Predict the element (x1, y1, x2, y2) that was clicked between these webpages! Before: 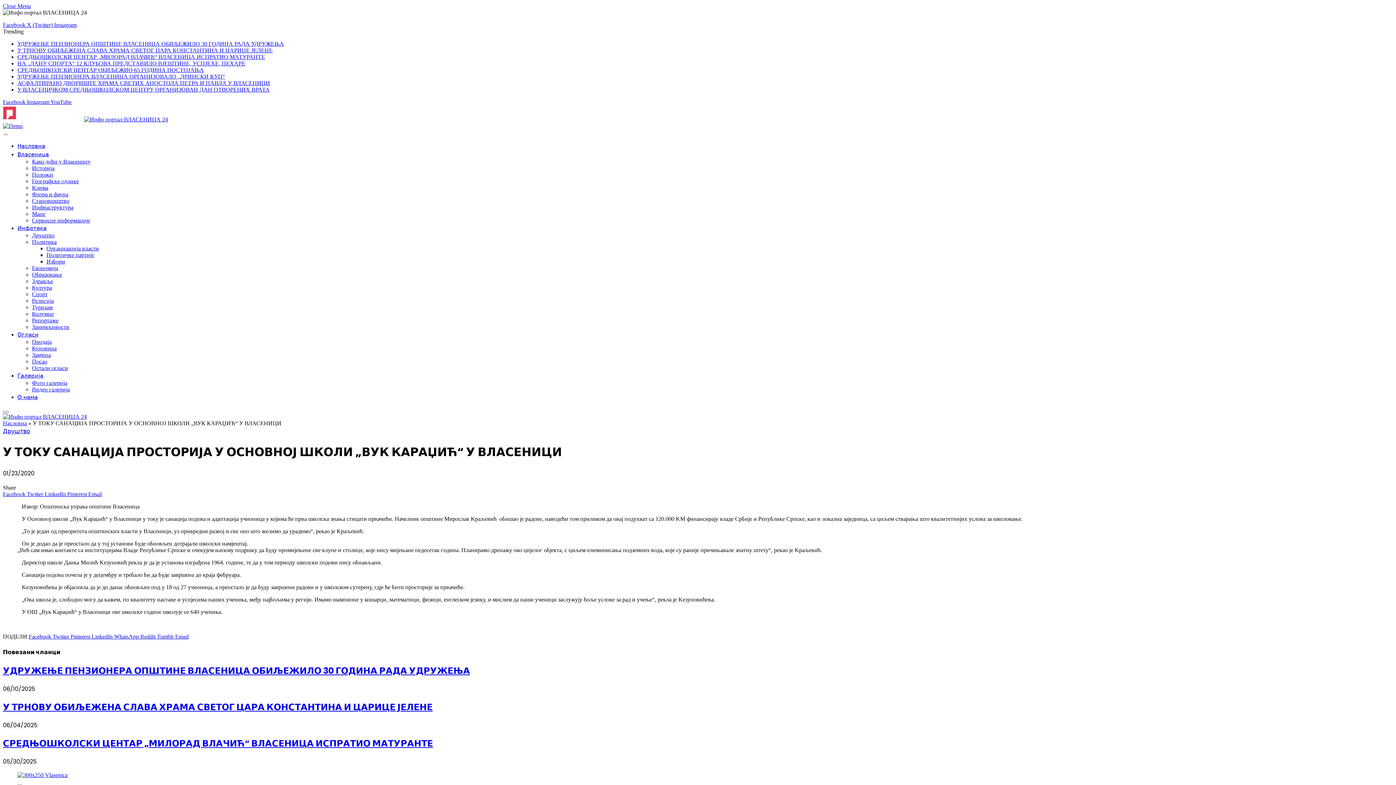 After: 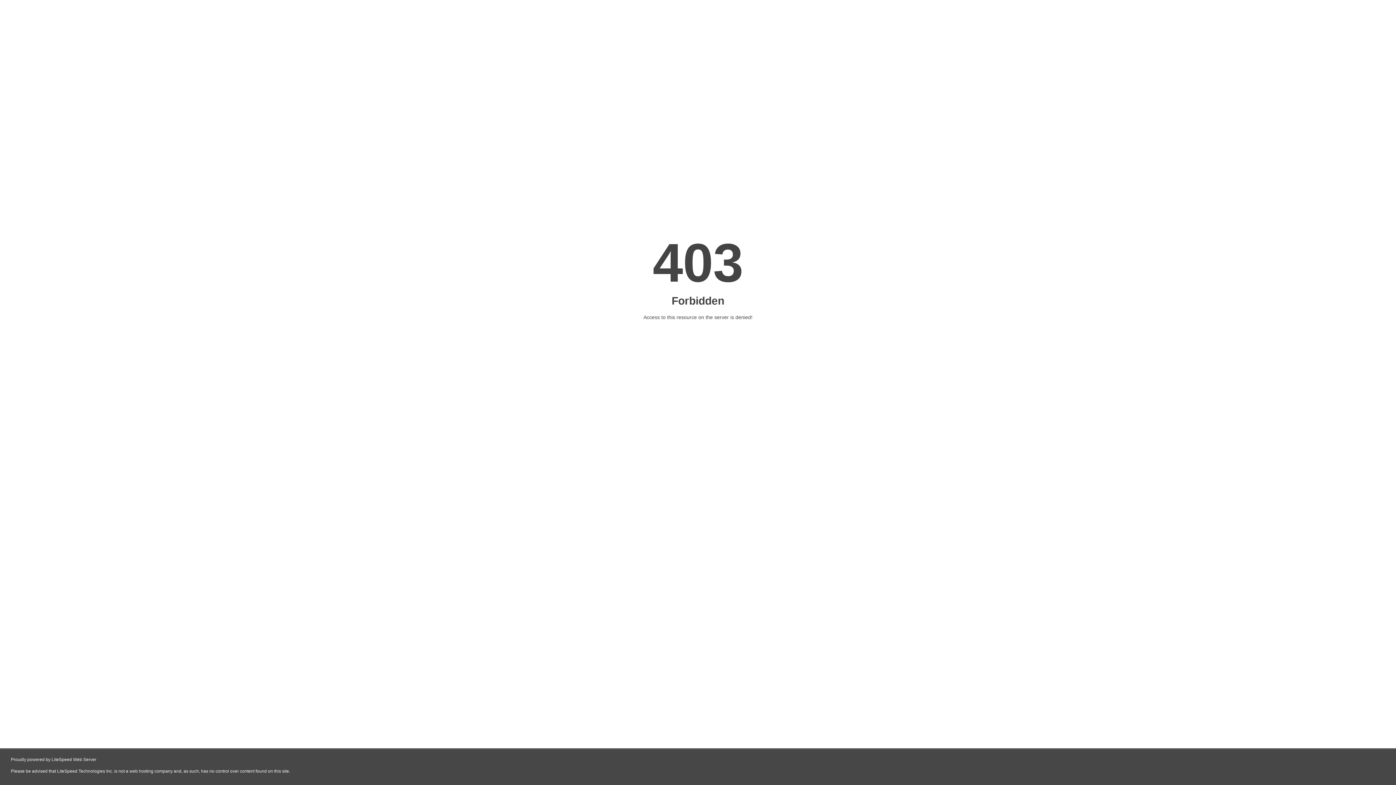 Action: bbox: (32, 265, 58, 271) label: Економија